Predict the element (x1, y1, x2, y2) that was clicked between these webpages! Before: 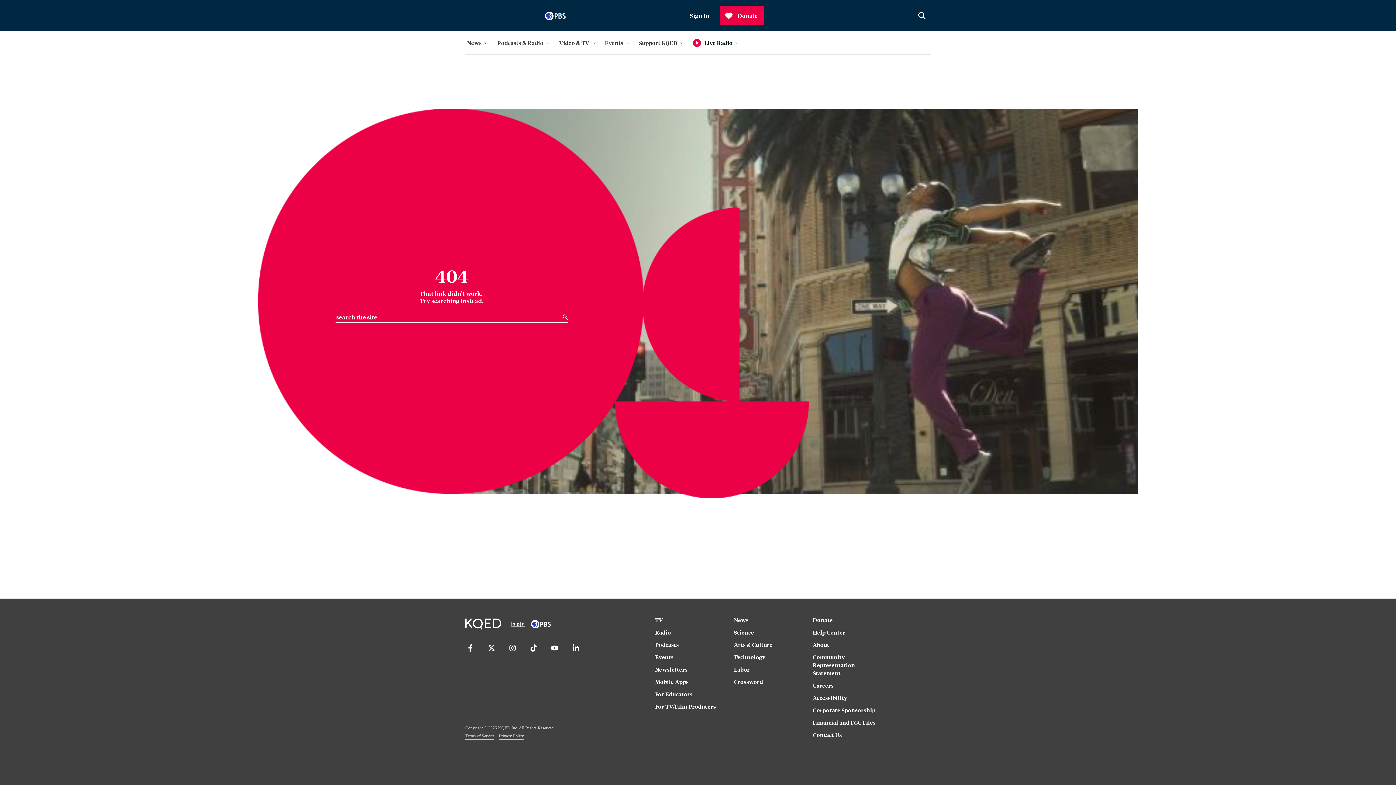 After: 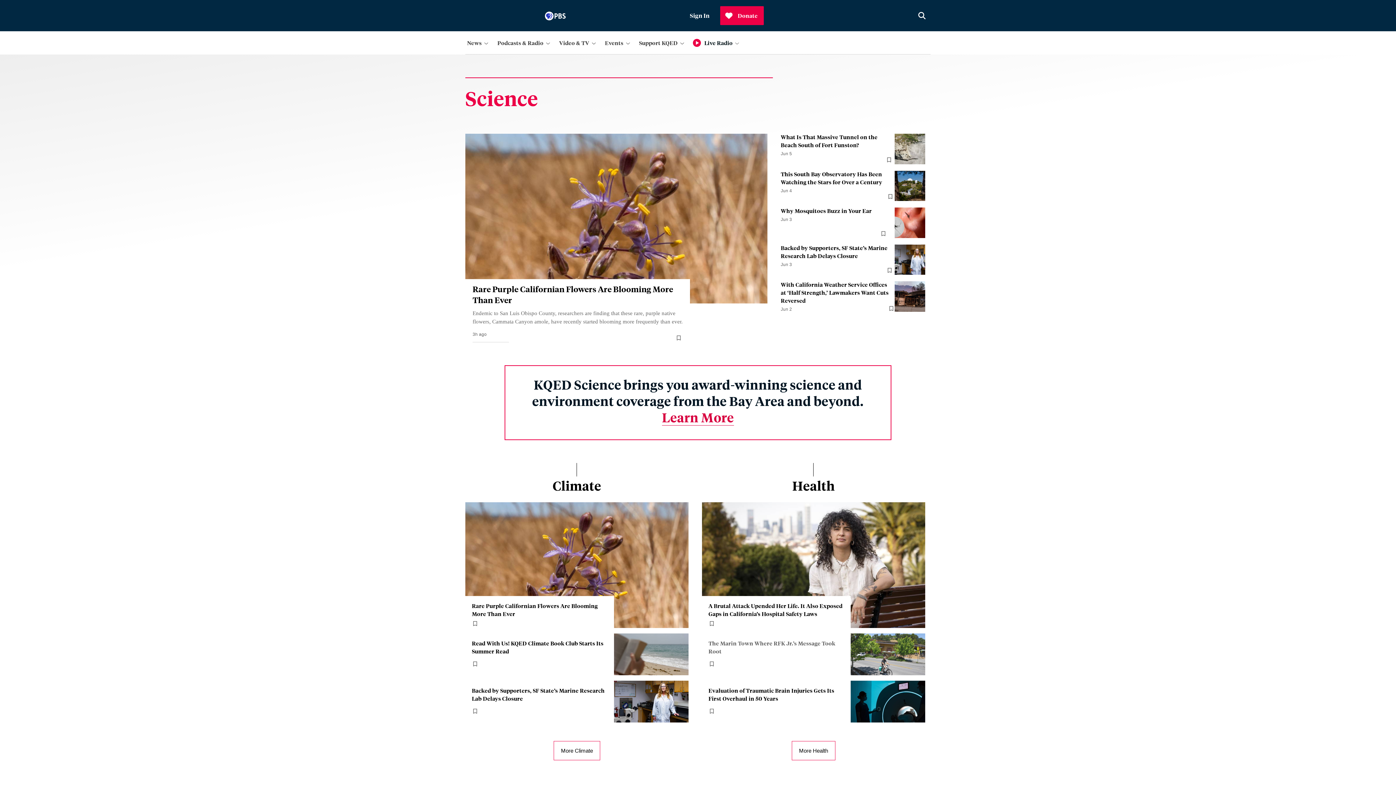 Action: label: Science bbox: (734, 628, 805, 641)